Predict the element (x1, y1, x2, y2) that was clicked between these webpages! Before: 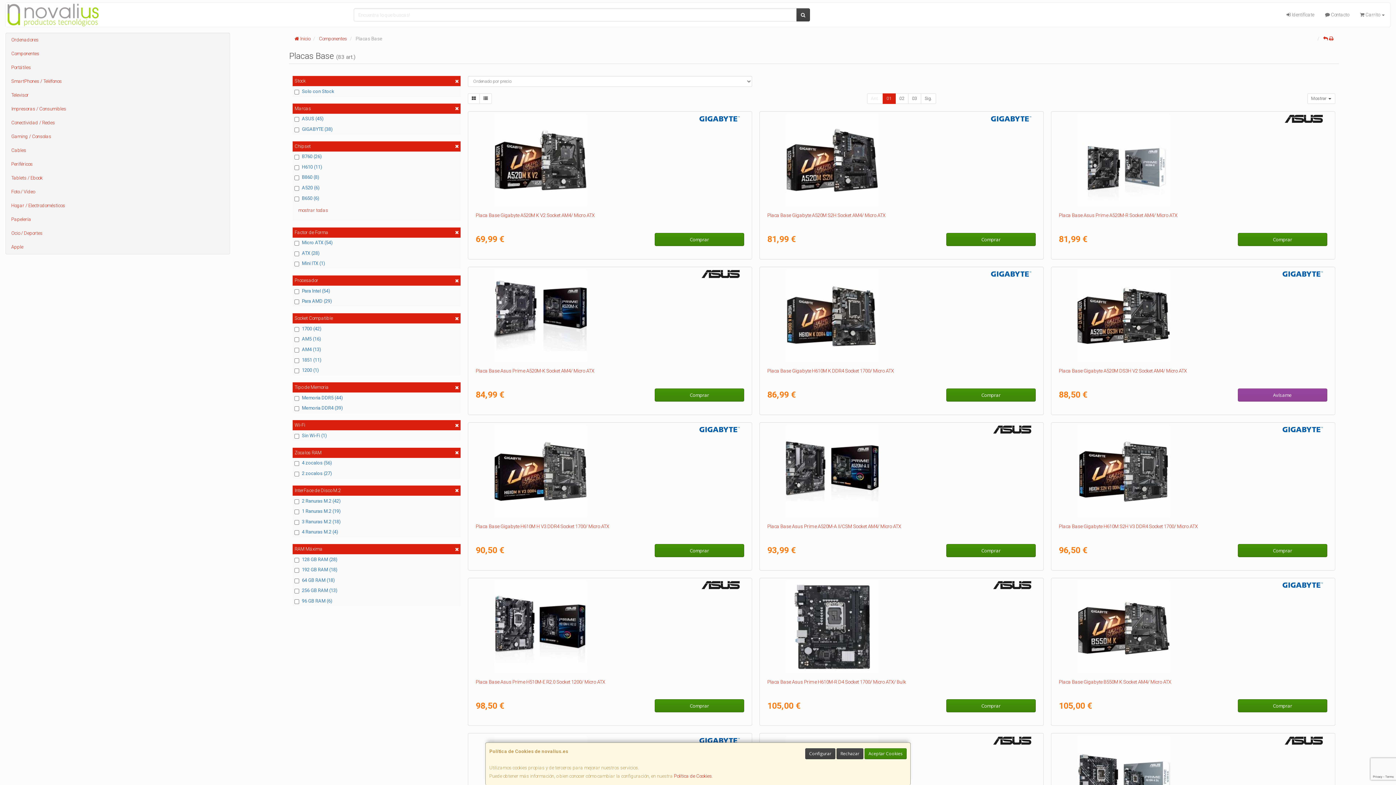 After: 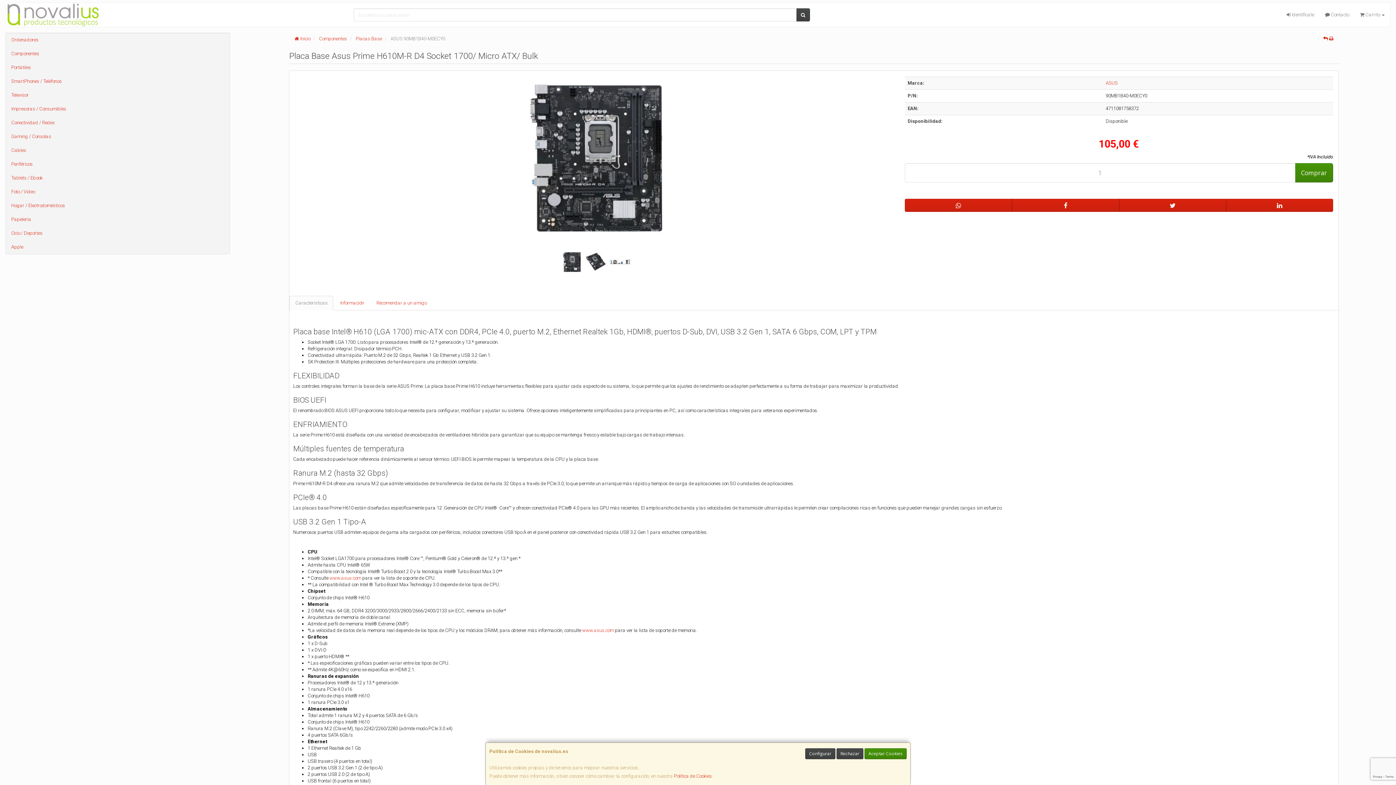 Action: bbox: (767, 679, 906, 684) label: Placa Base Asus Prime H610M-R D4 Socket 1700/ Micro ATX/ Bulk